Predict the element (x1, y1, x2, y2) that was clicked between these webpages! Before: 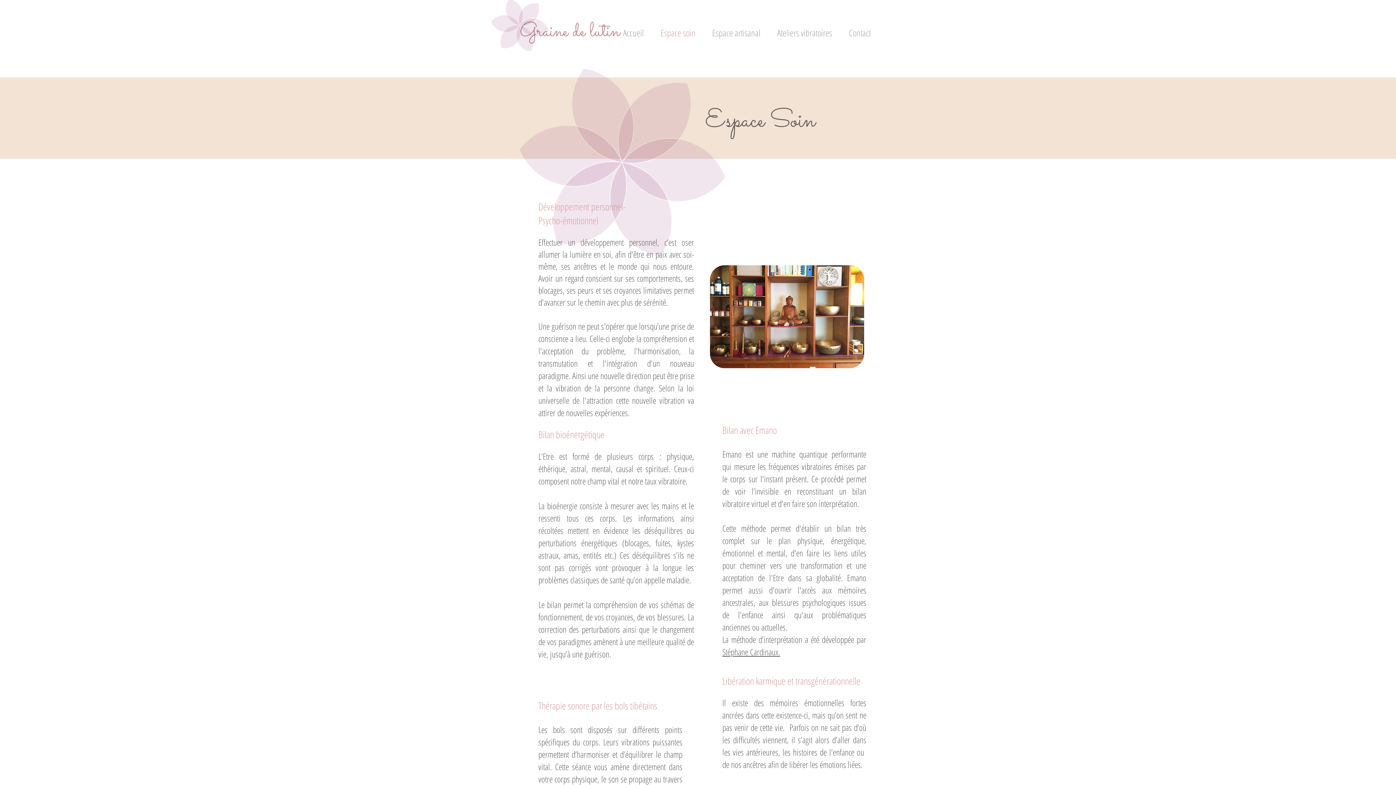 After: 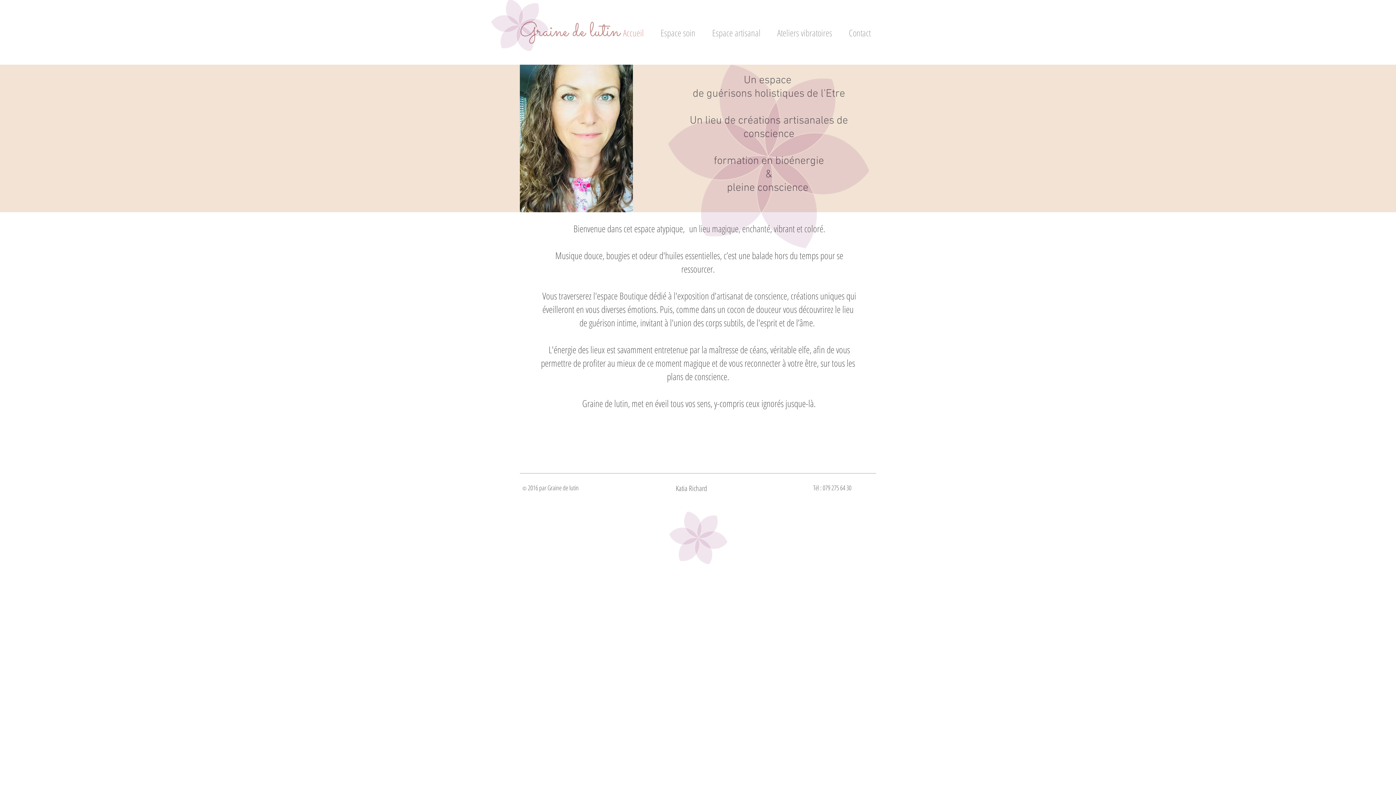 Action: bbox: (612, 26, 649, 37) label: Accueil